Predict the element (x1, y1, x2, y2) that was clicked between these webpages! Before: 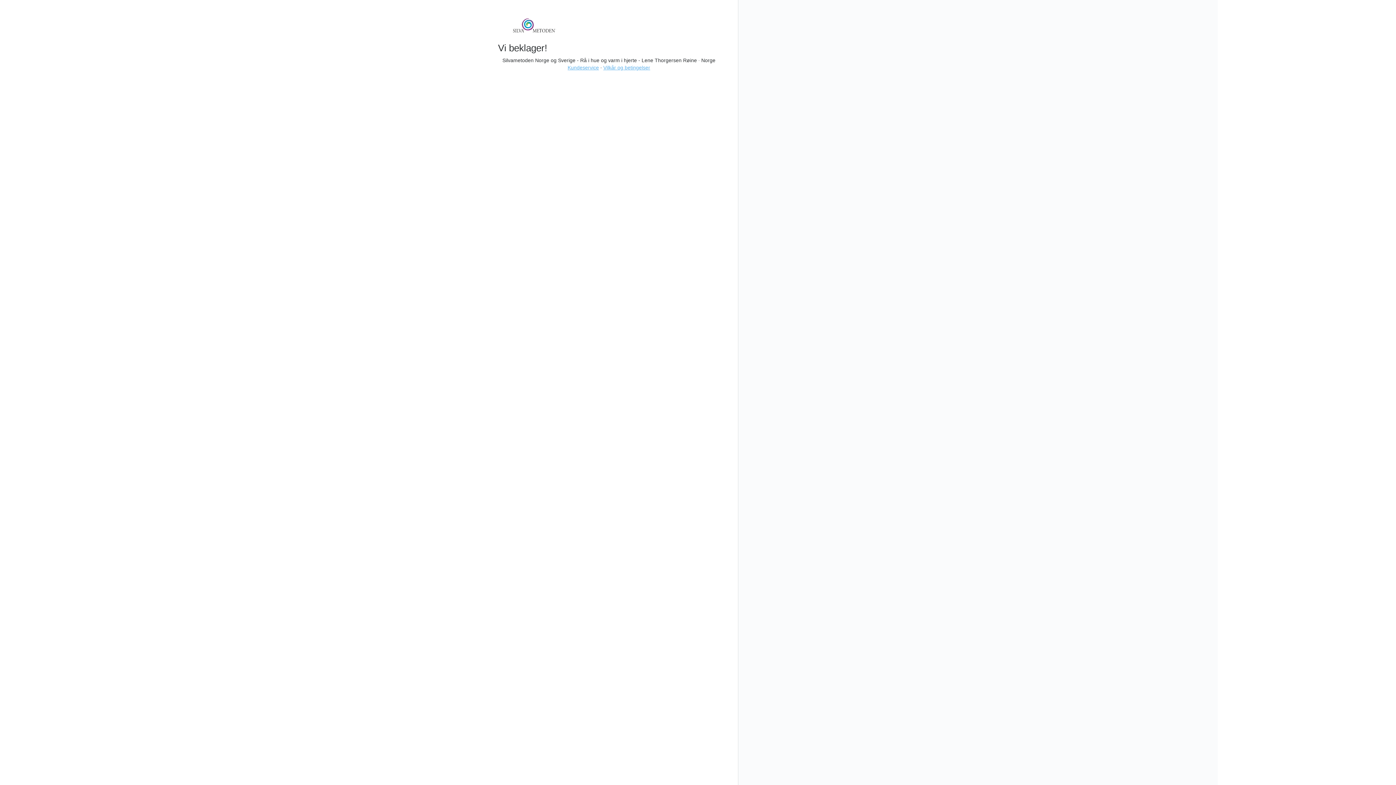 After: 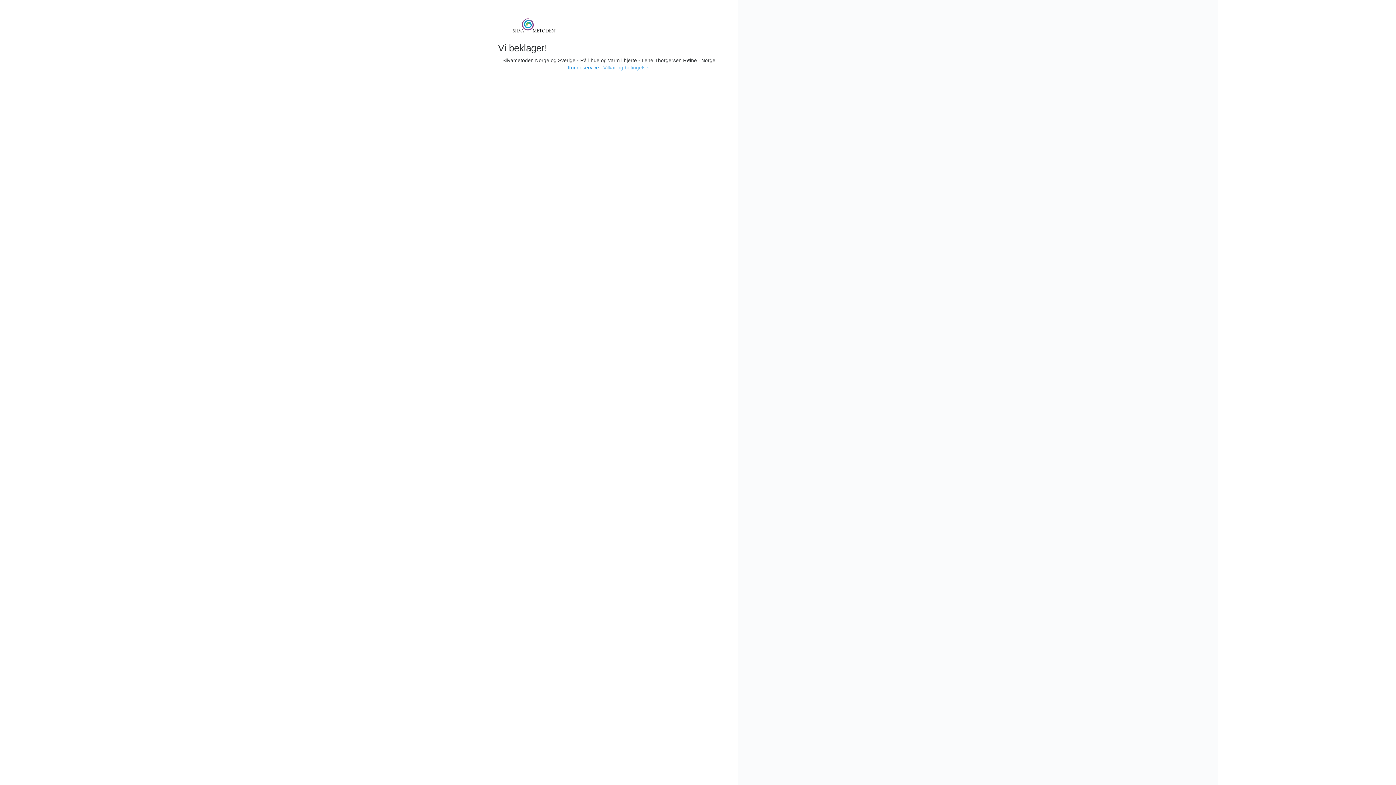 Action: label: Kundeservice bbox: (567, 64, 599, 70)